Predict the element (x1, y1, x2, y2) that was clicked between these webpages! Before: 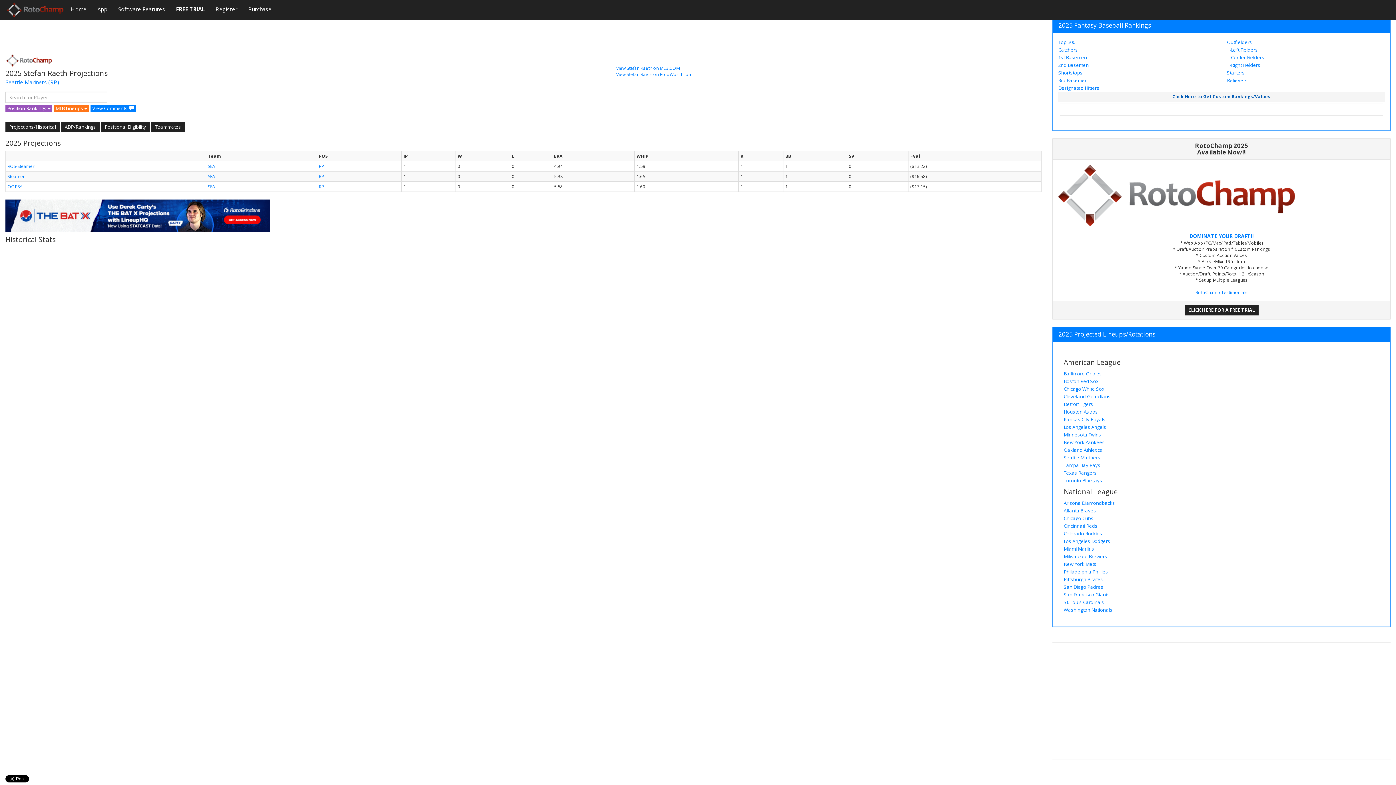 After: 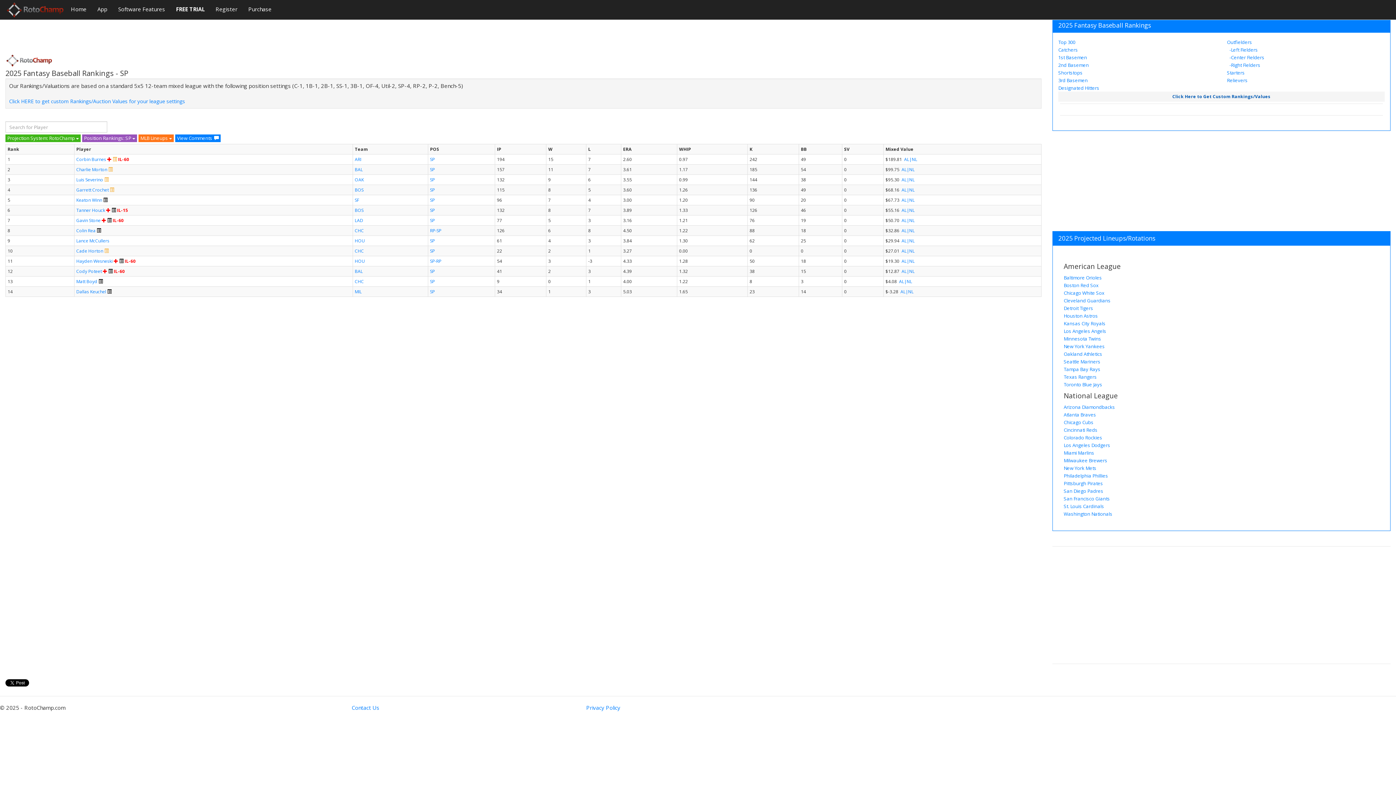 Action: bbox: (1227, 69, 1245, 76) label: Starters